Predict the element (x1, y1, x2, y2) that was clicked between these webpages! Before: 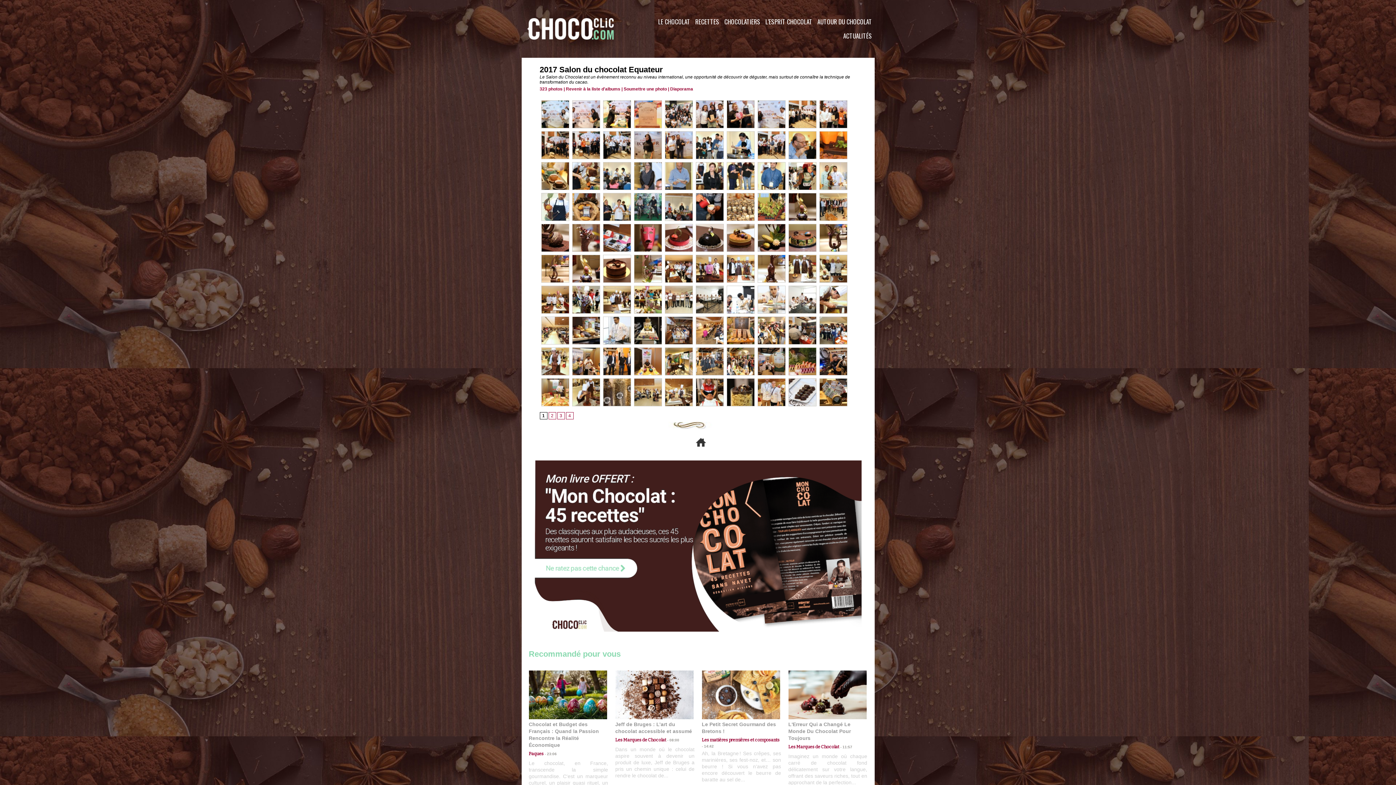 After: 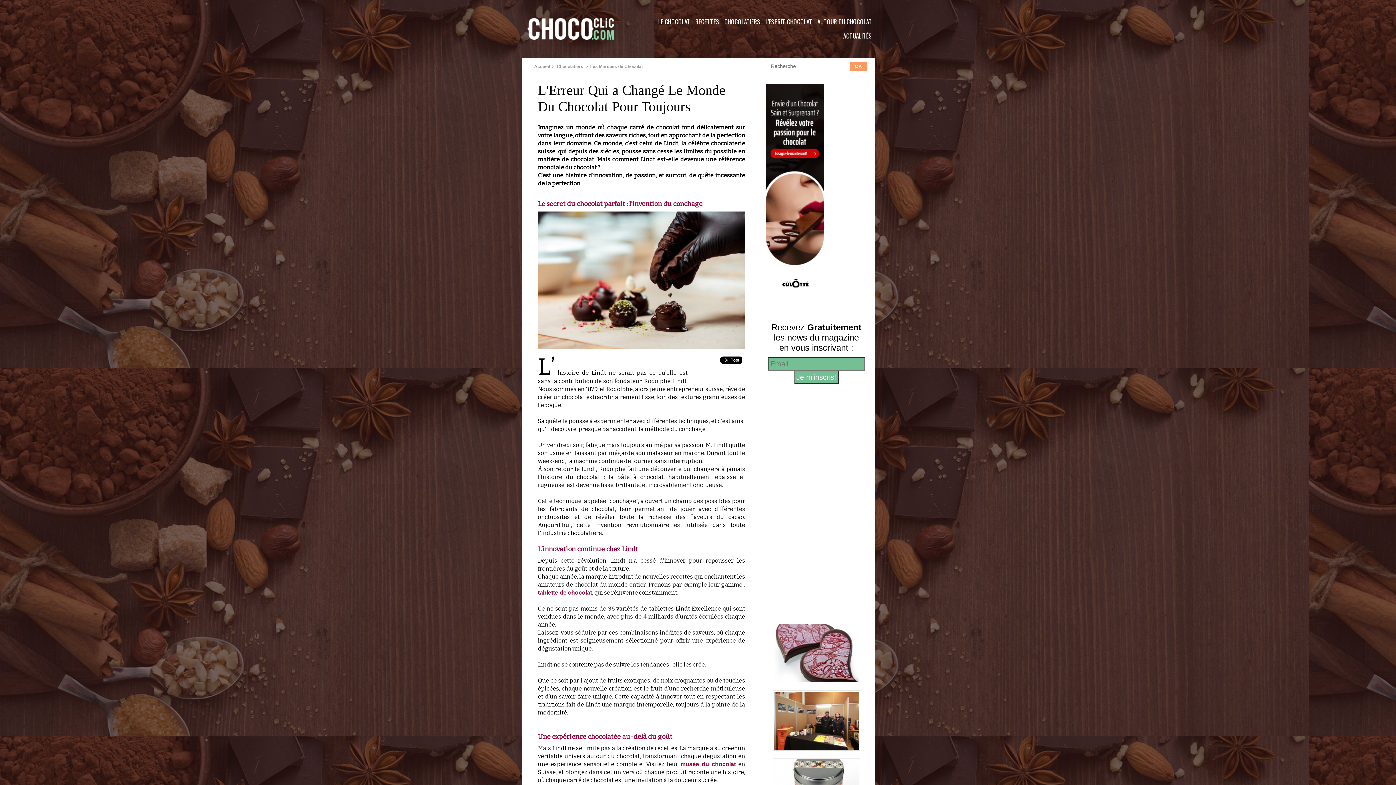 Action: bbox: (788, 753, 867, 785) label: Imaginez un monde où chaque carré de chocolat fond délicatement sur votre langue, offrant des saveurs riches, tout en approchant de la perfection...